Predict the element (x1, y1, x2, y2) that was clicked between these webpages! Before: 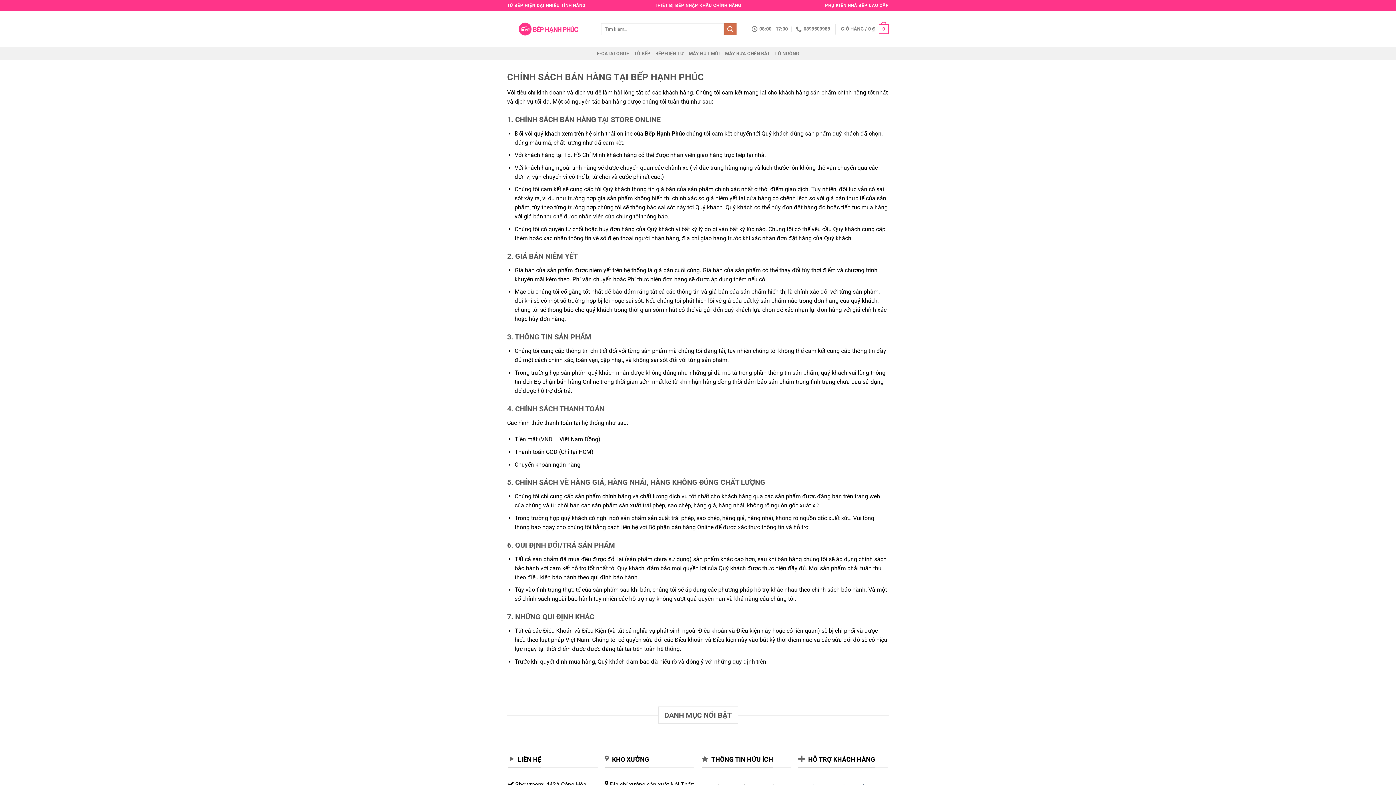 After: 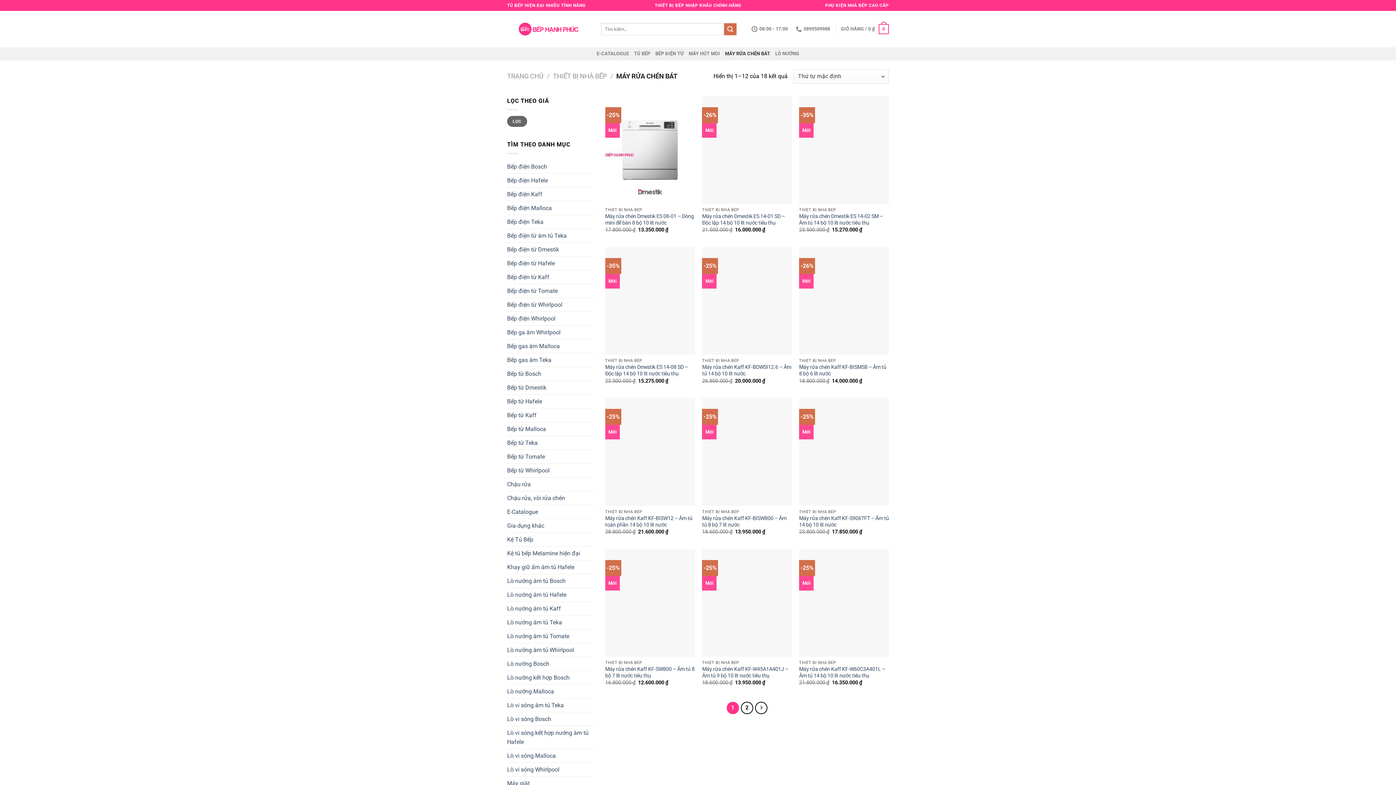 Action: bbox: (725, 47, 770, 60) label: MÁY RỬA CHÉN BÁT